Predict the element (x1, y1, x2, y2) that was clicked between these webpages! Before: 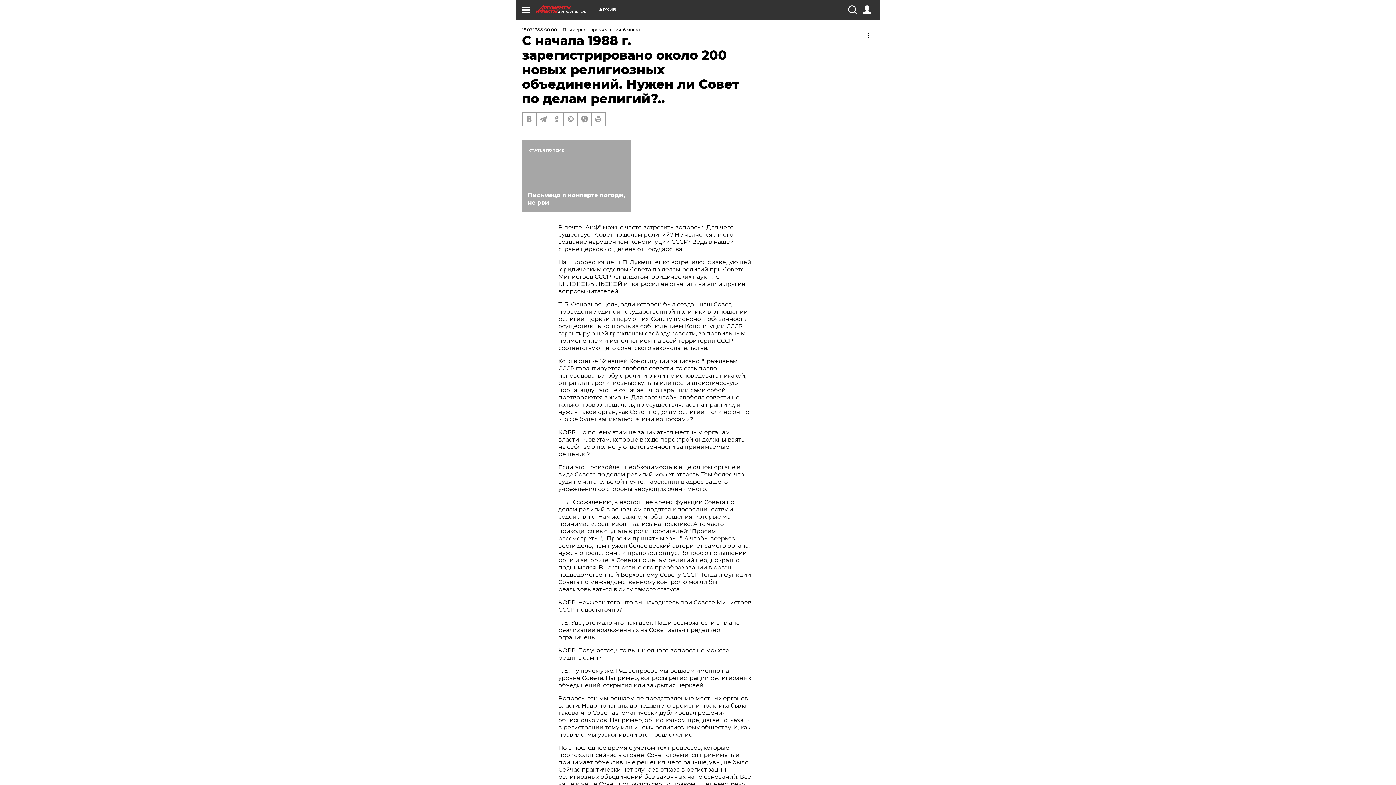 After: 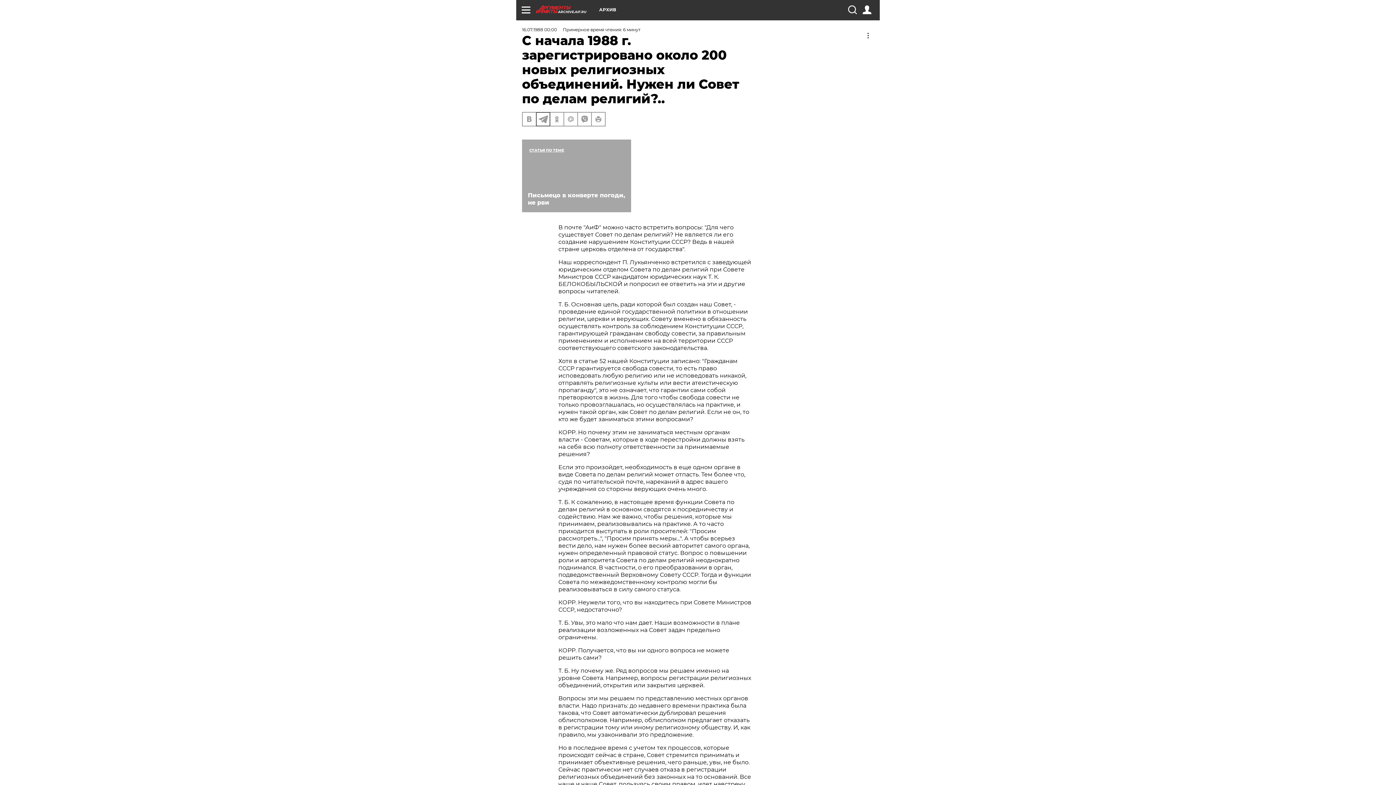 Action: bbox: (536, 112, 549, 125)